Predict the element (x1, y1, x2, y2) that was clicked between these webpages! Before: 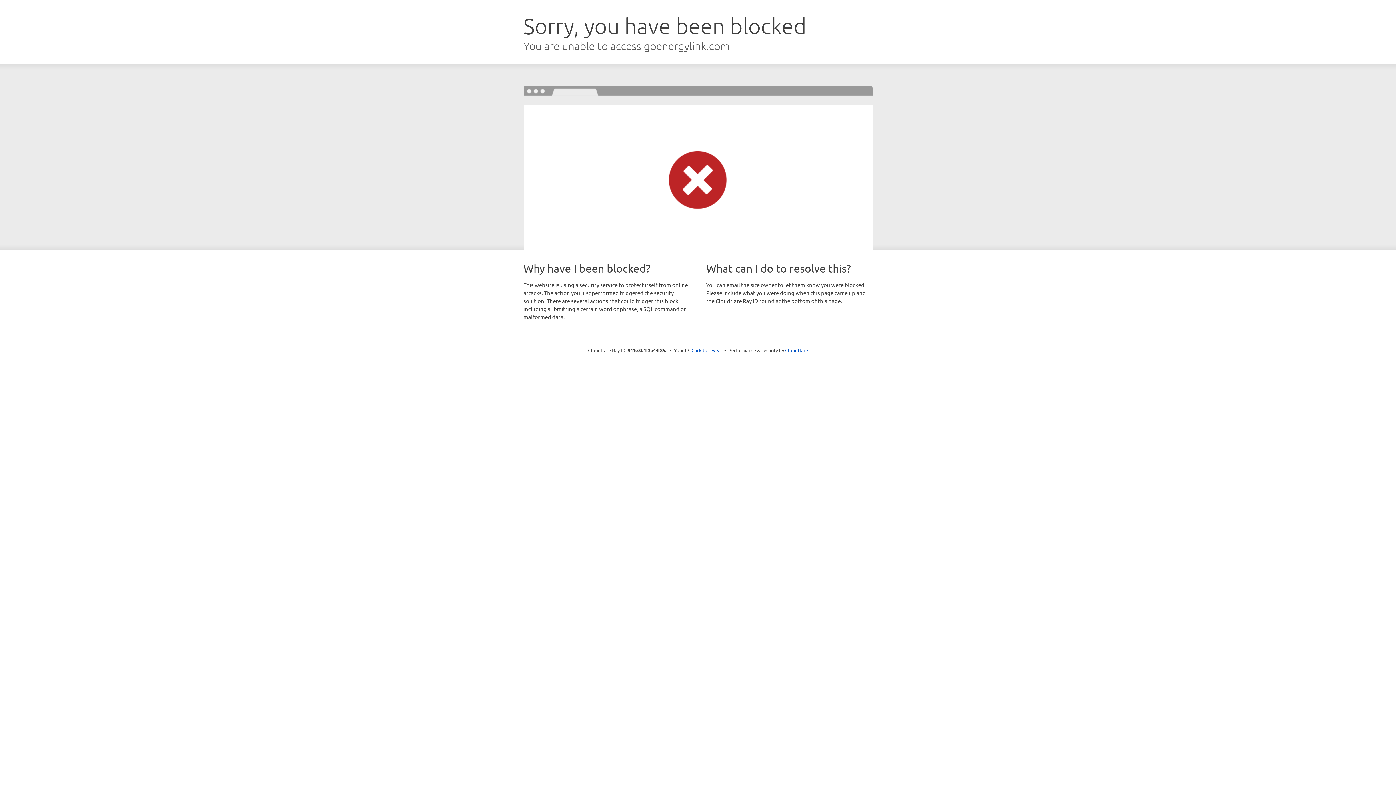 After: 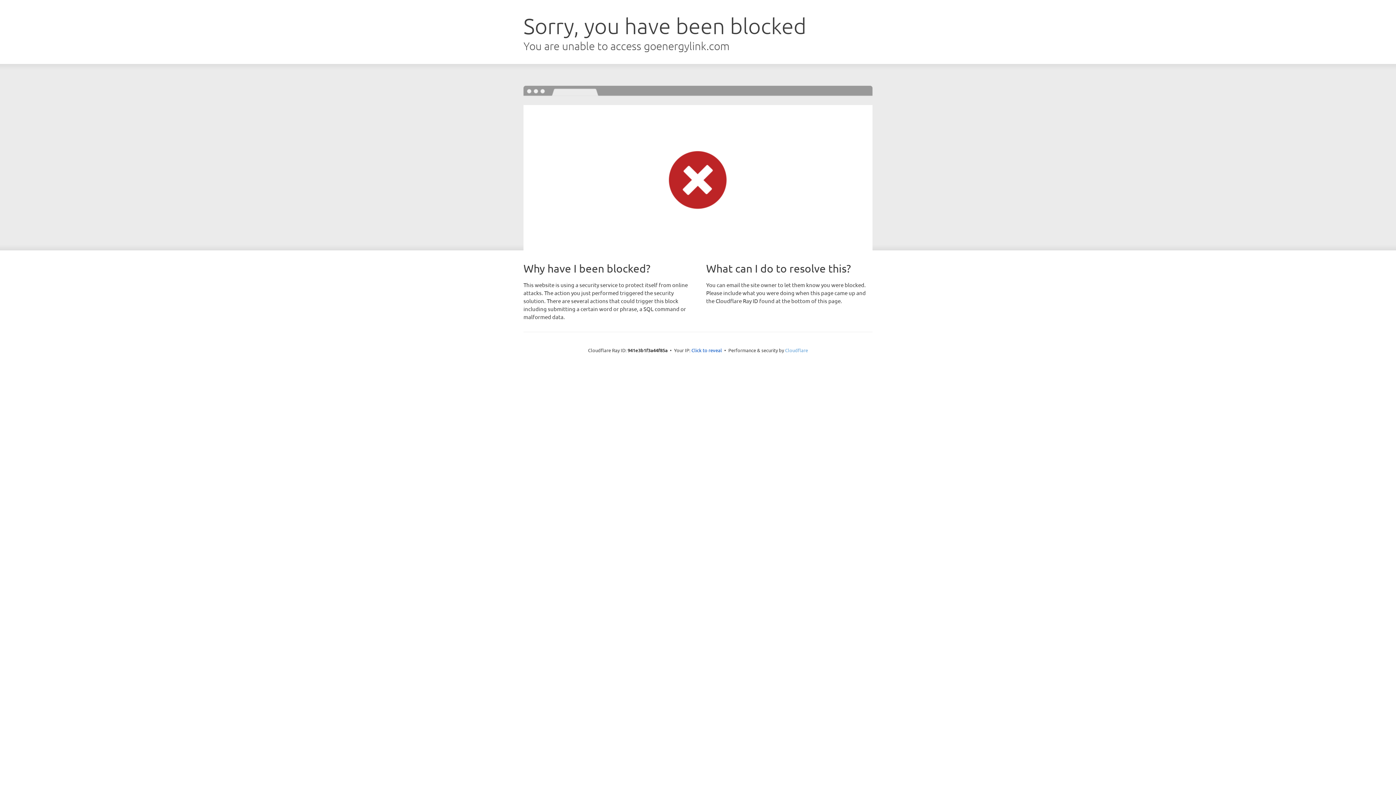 Action: bbox: (785, 347, 808, 353) label: Cloudflare